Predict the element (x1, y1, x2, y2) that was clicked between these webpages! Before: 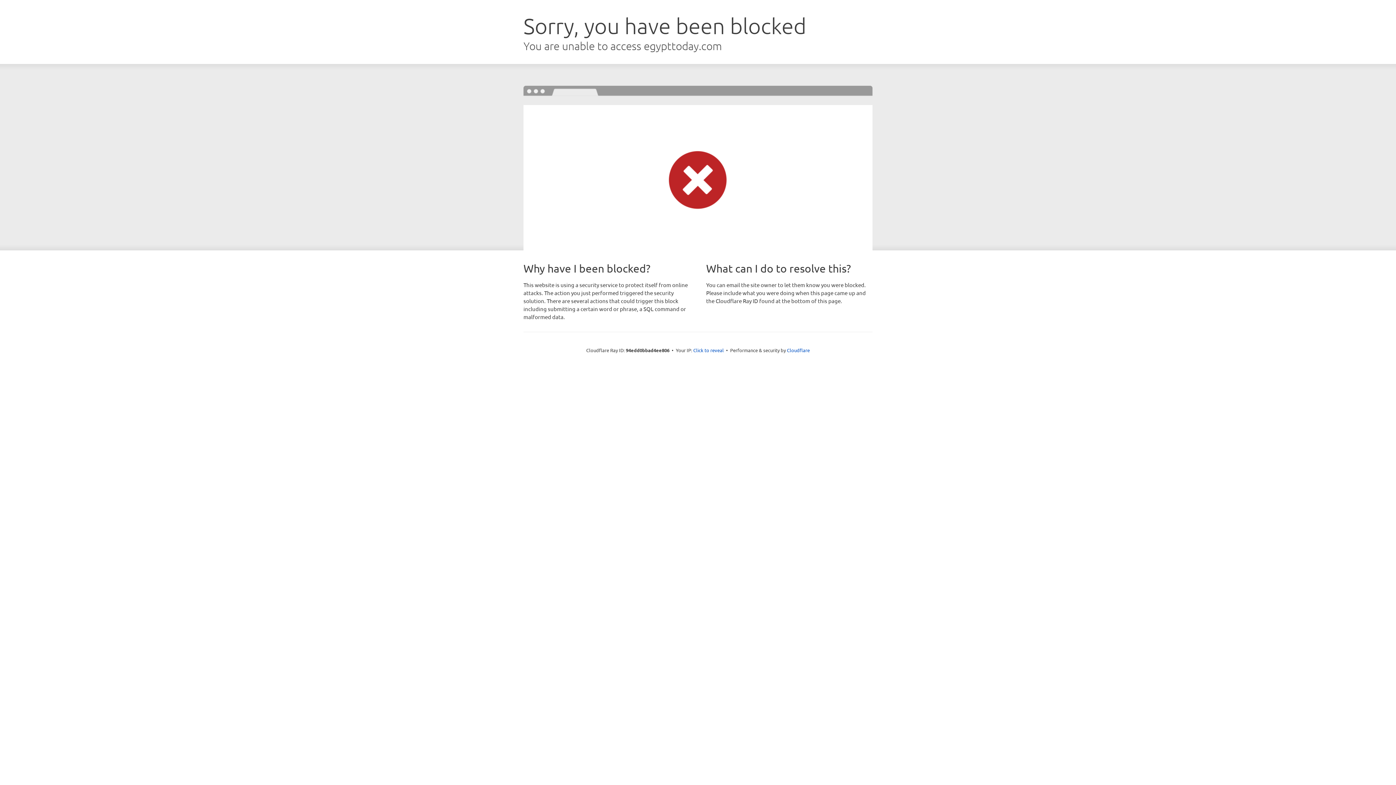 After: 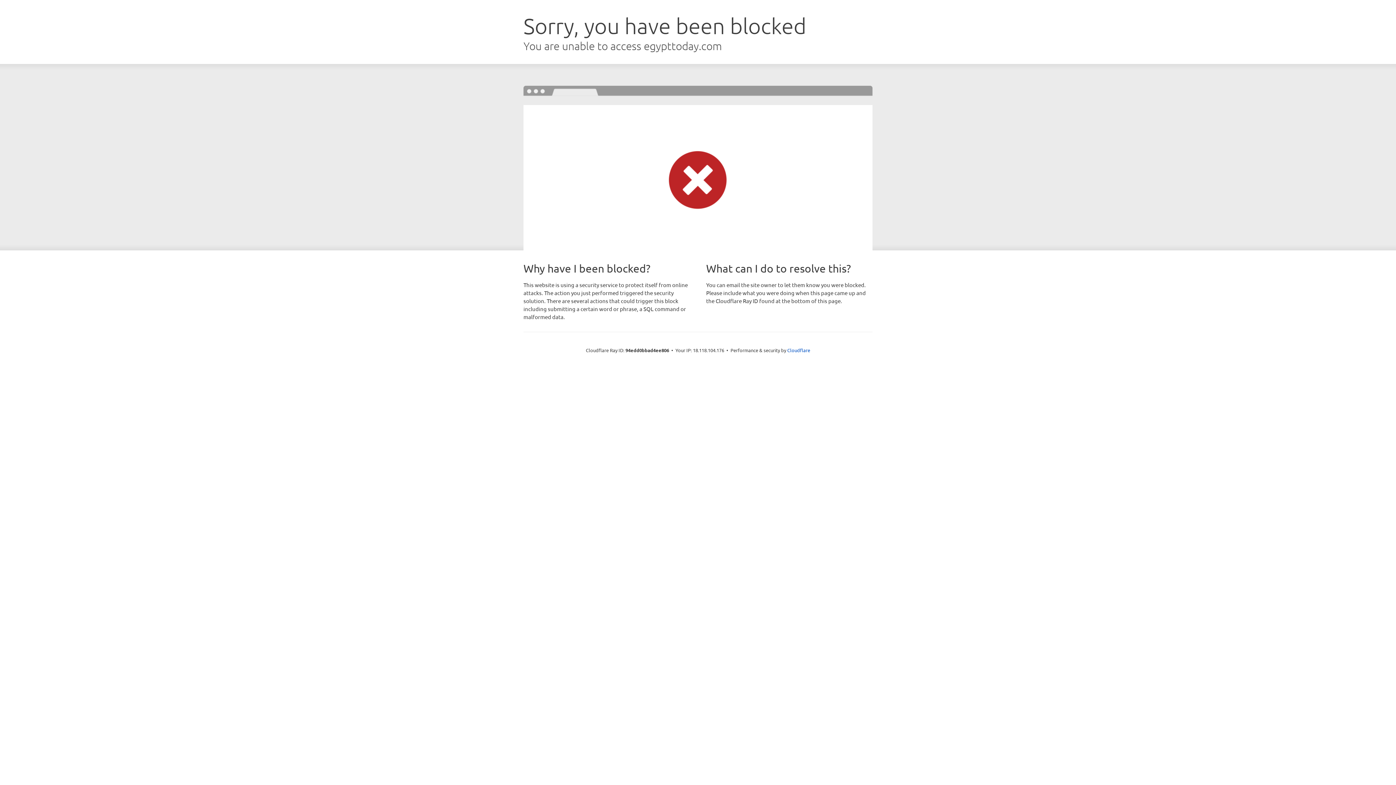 Action: bbox: (693, 346, 724, 353) label: Click to reveal